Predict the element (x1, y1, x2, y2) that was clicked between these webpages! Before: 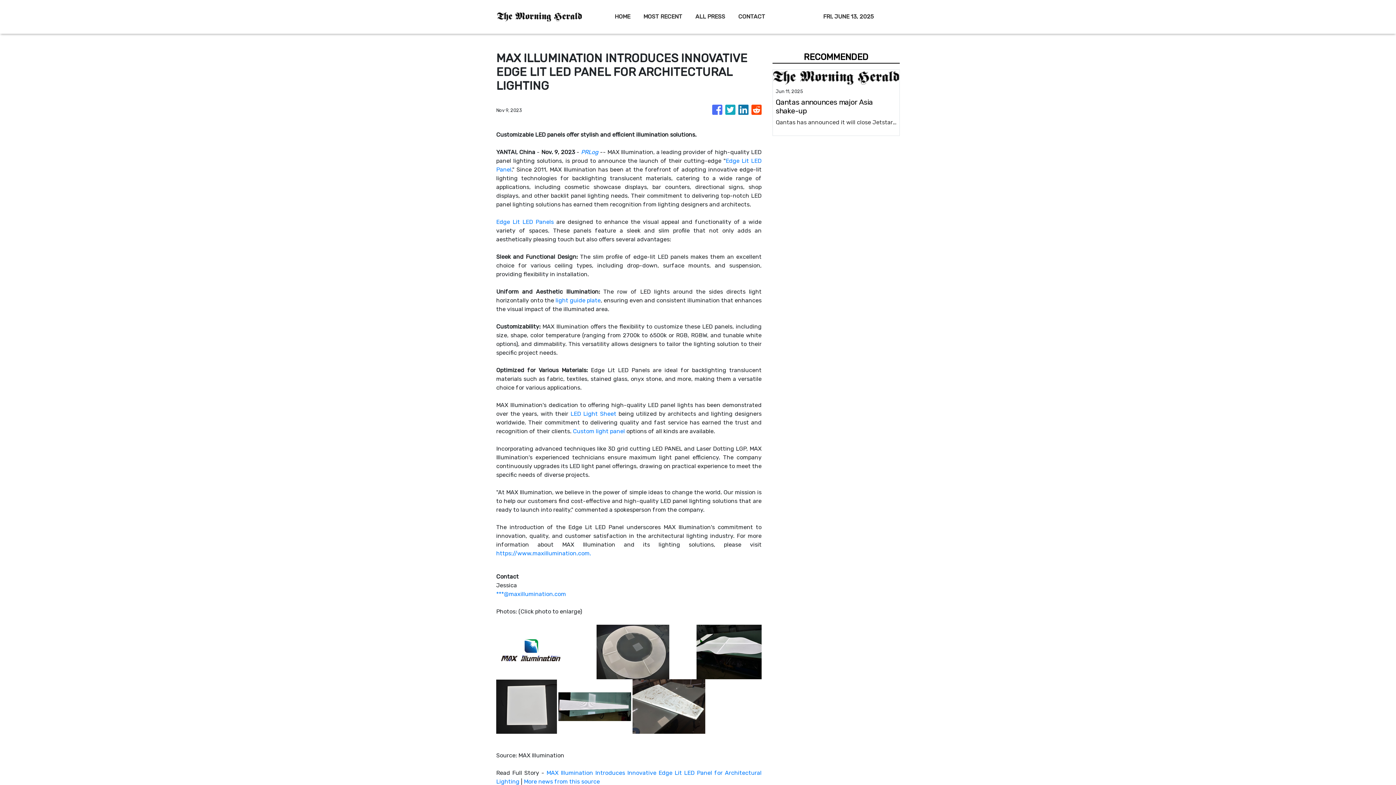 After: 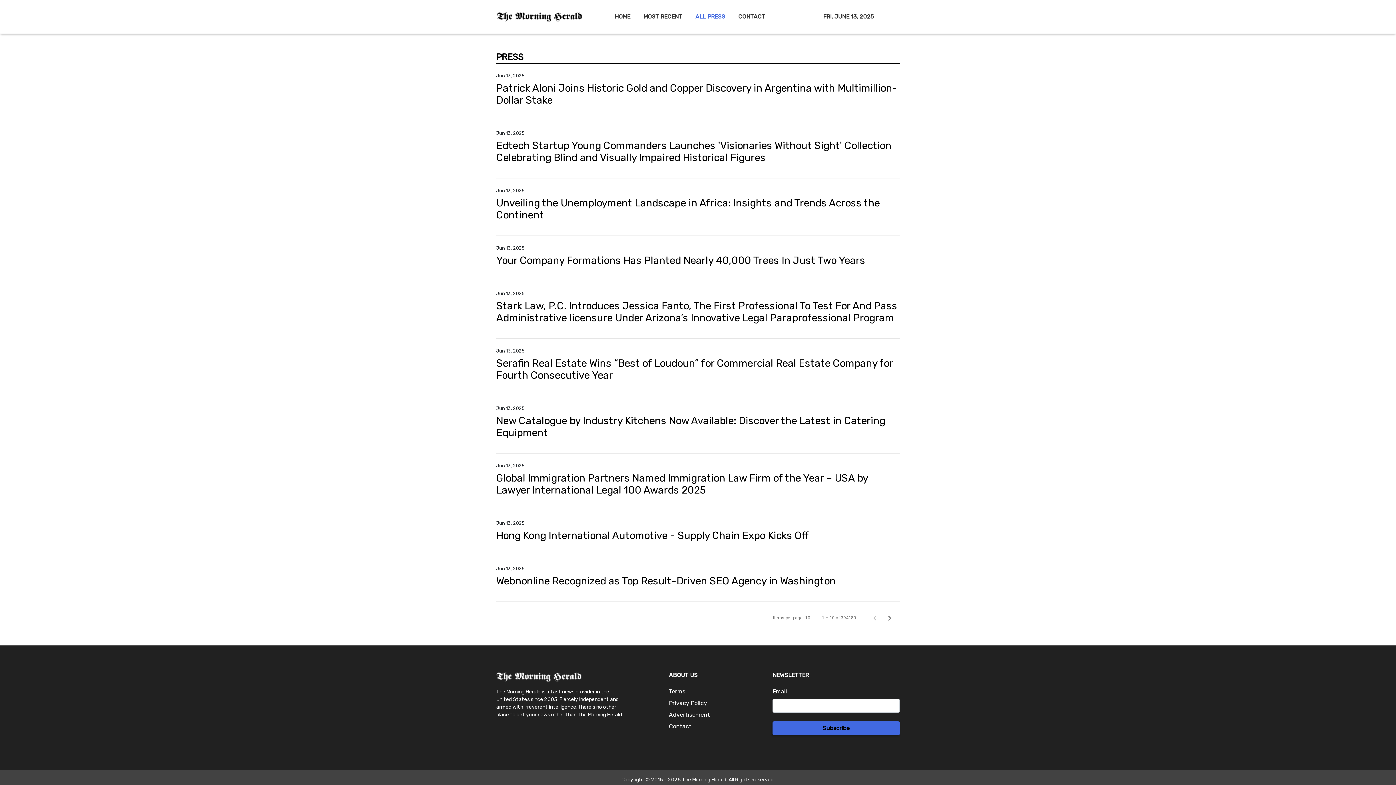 Action: bbox: (689, 8, 731, 24) label: ALL PRESS